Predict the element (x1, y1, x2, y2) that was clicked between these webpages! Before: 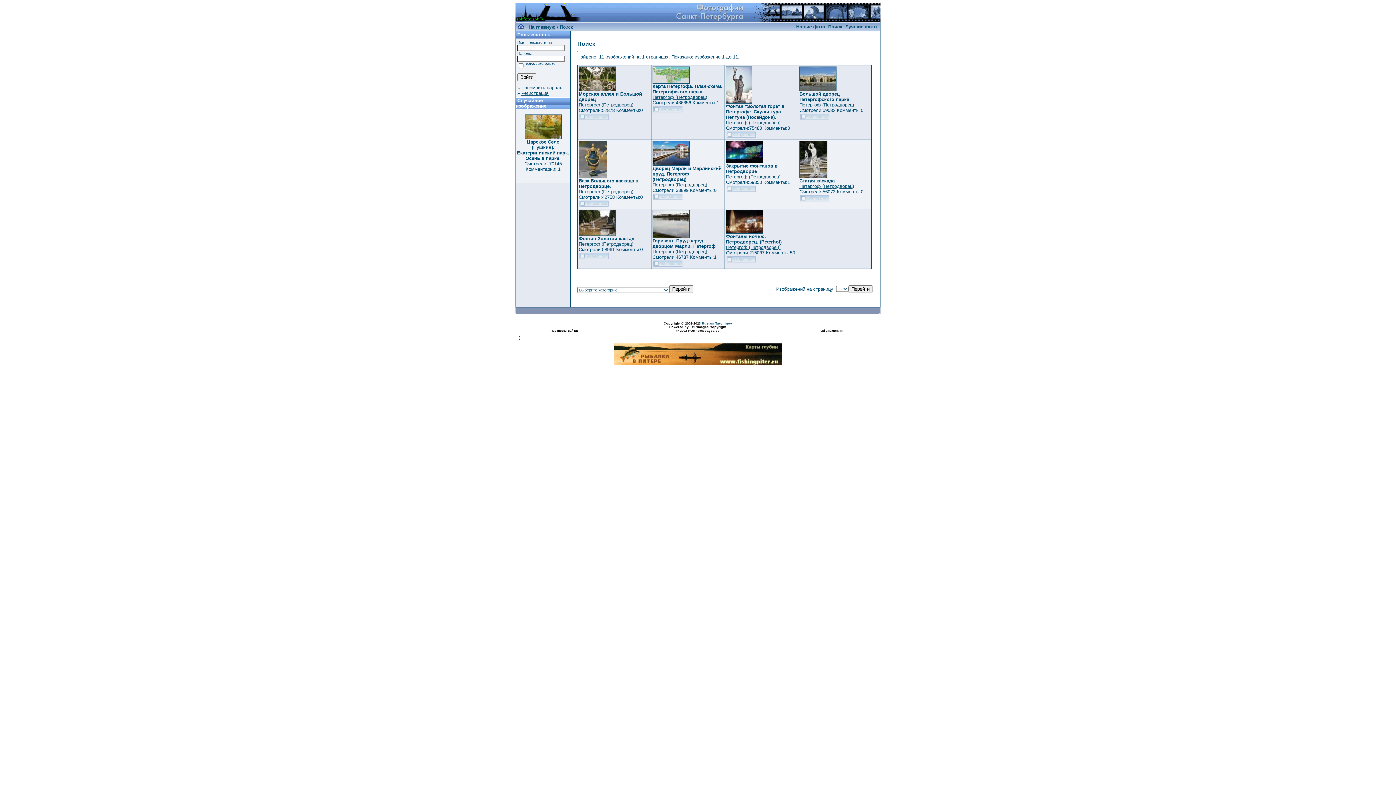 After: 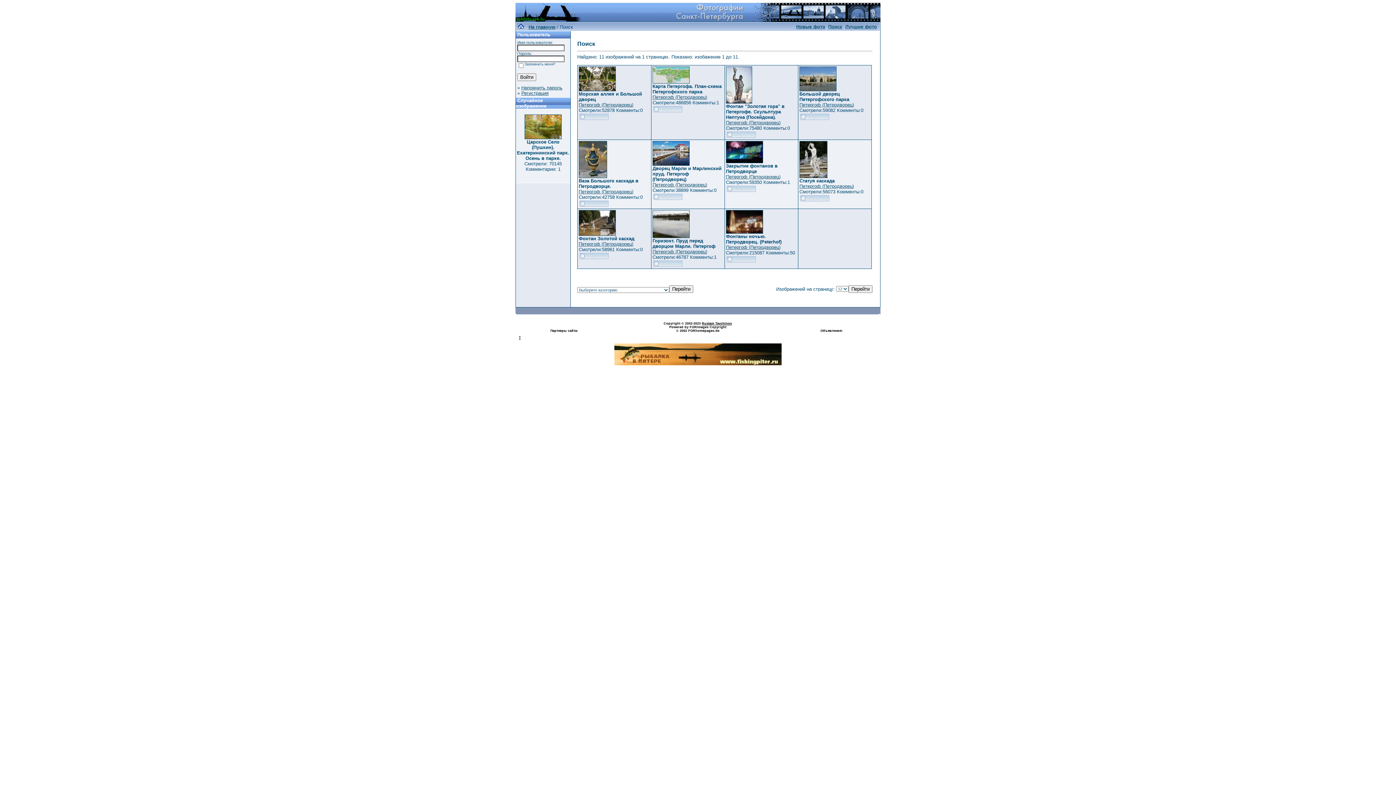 Action: label: Rustam Taychinov bbox: (702, 321, 732, 325)